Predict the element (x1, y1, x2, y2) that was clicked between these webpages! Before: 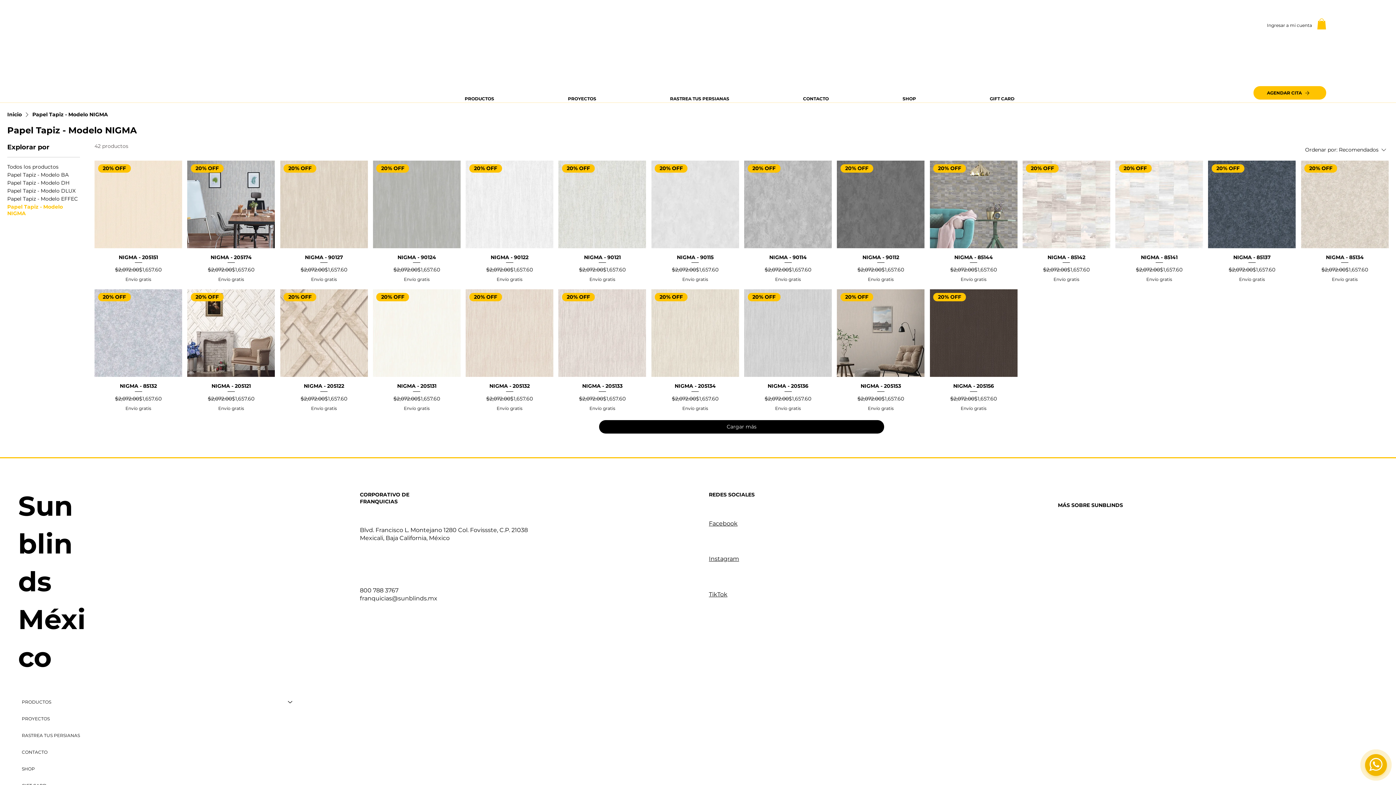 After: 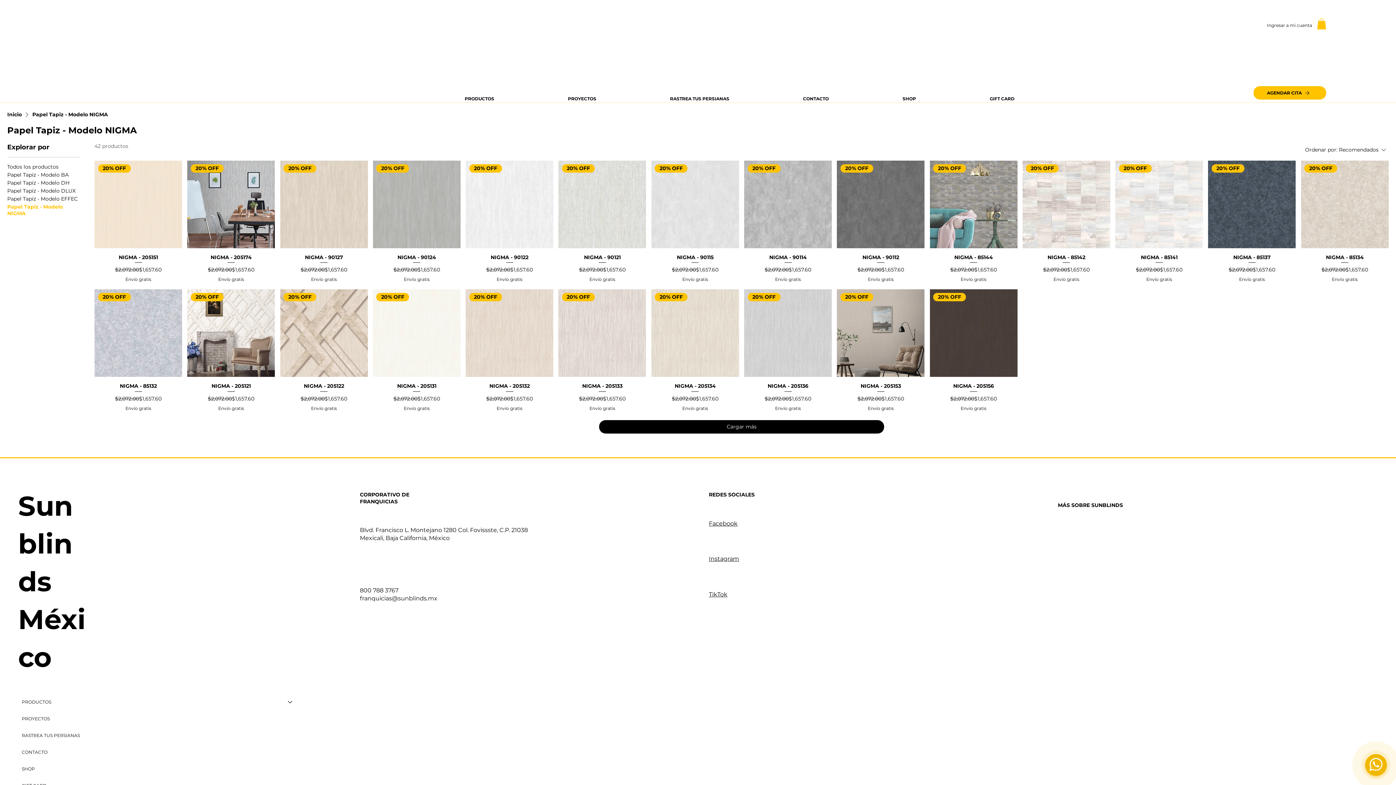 Action: label: PRODUCTOS bbox: (281, 694, 299, 710)